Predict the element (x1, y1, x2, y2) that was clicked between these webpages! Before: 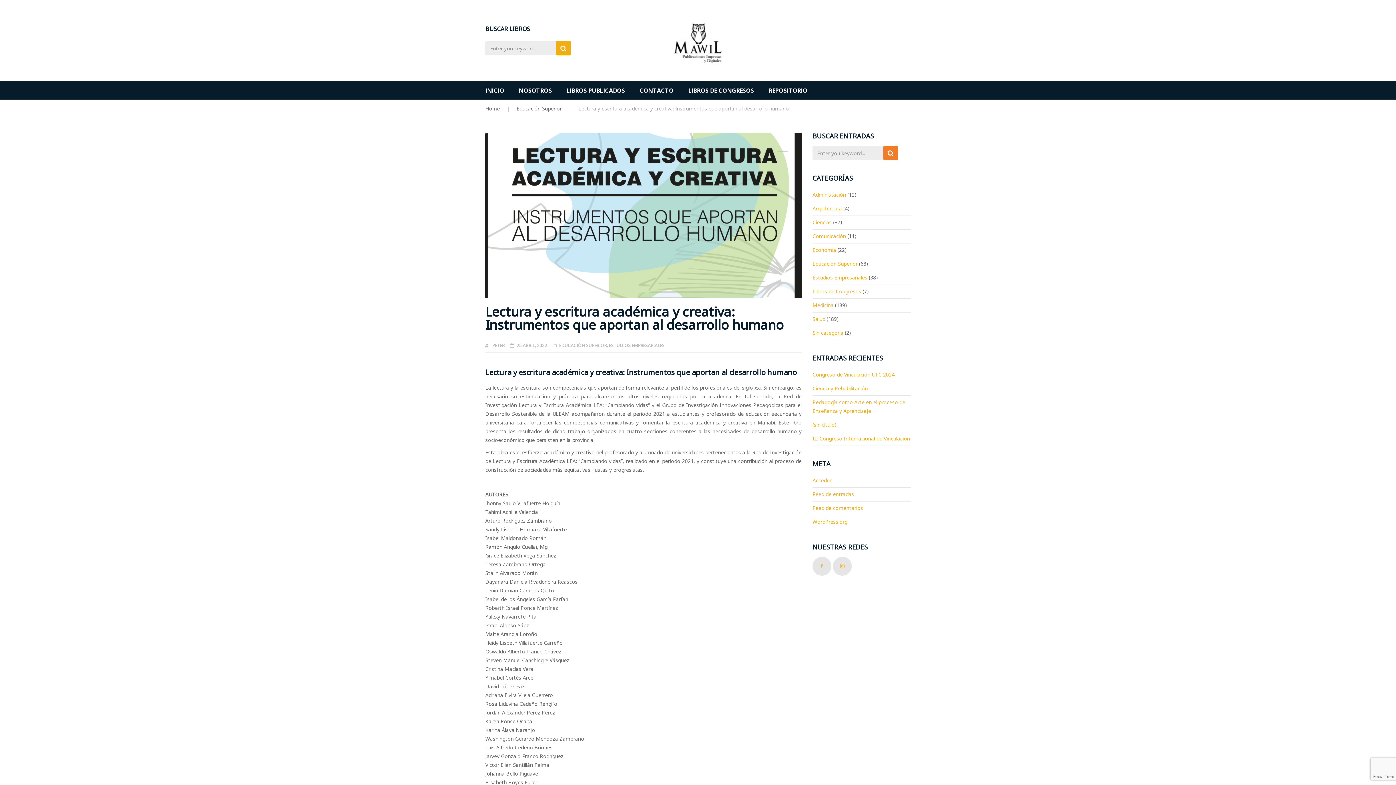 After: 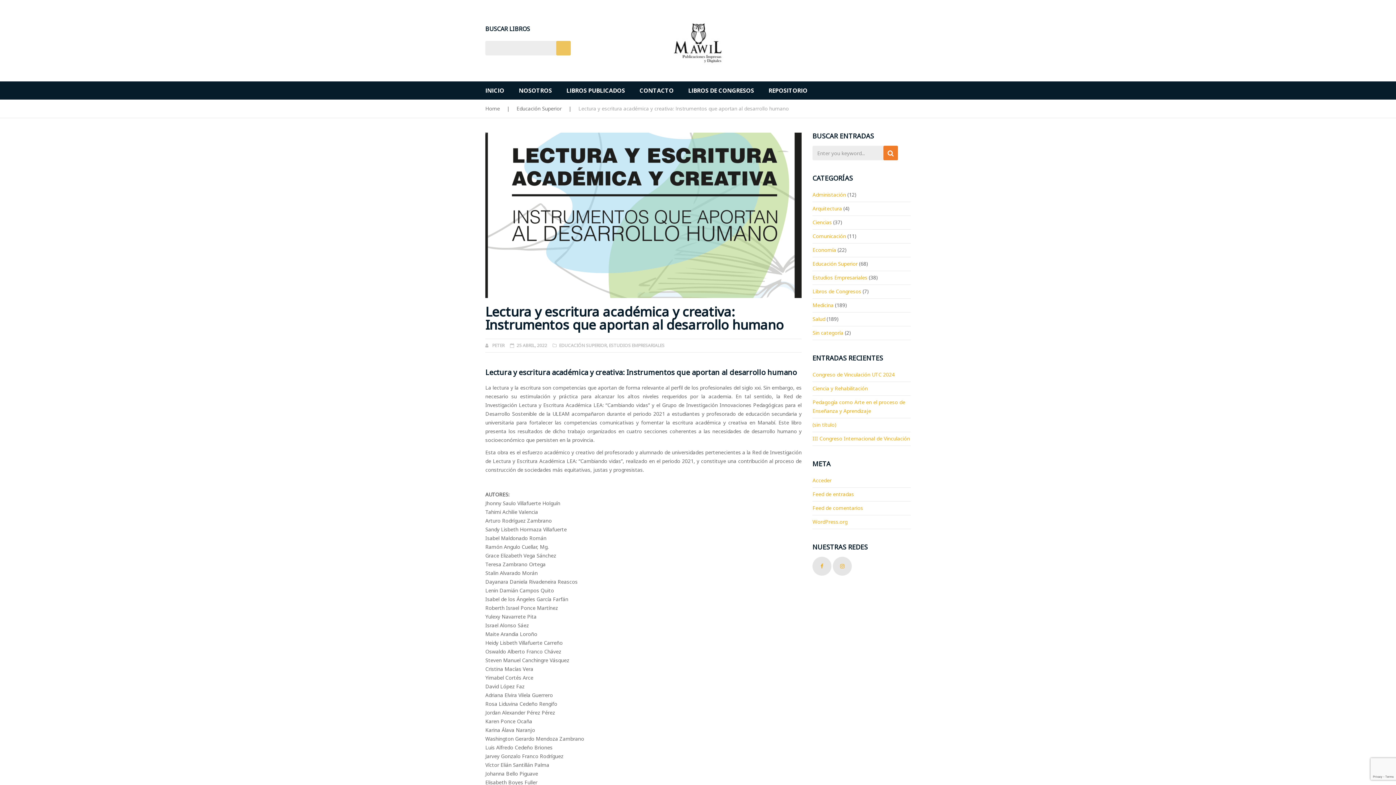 Action: bbox: (556, 40, 570, 55)